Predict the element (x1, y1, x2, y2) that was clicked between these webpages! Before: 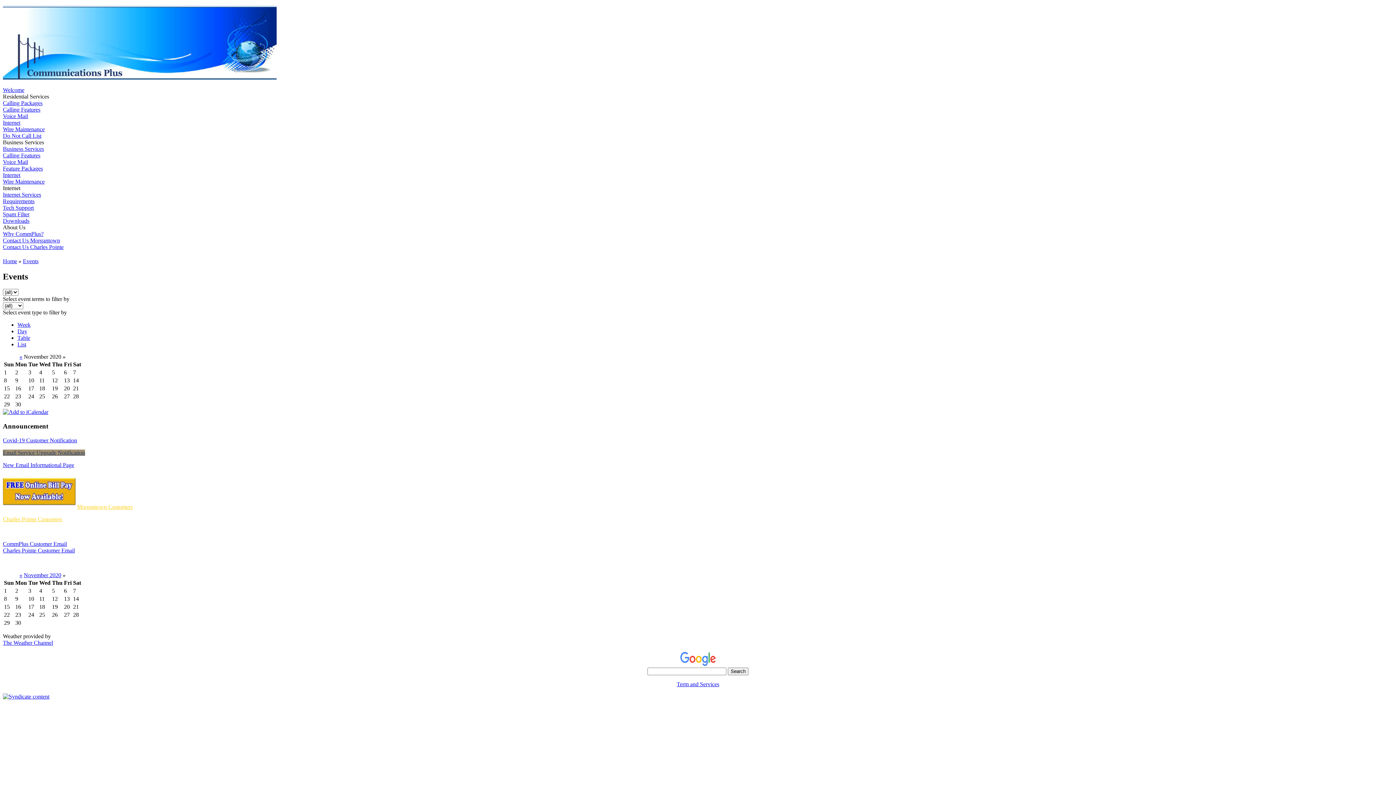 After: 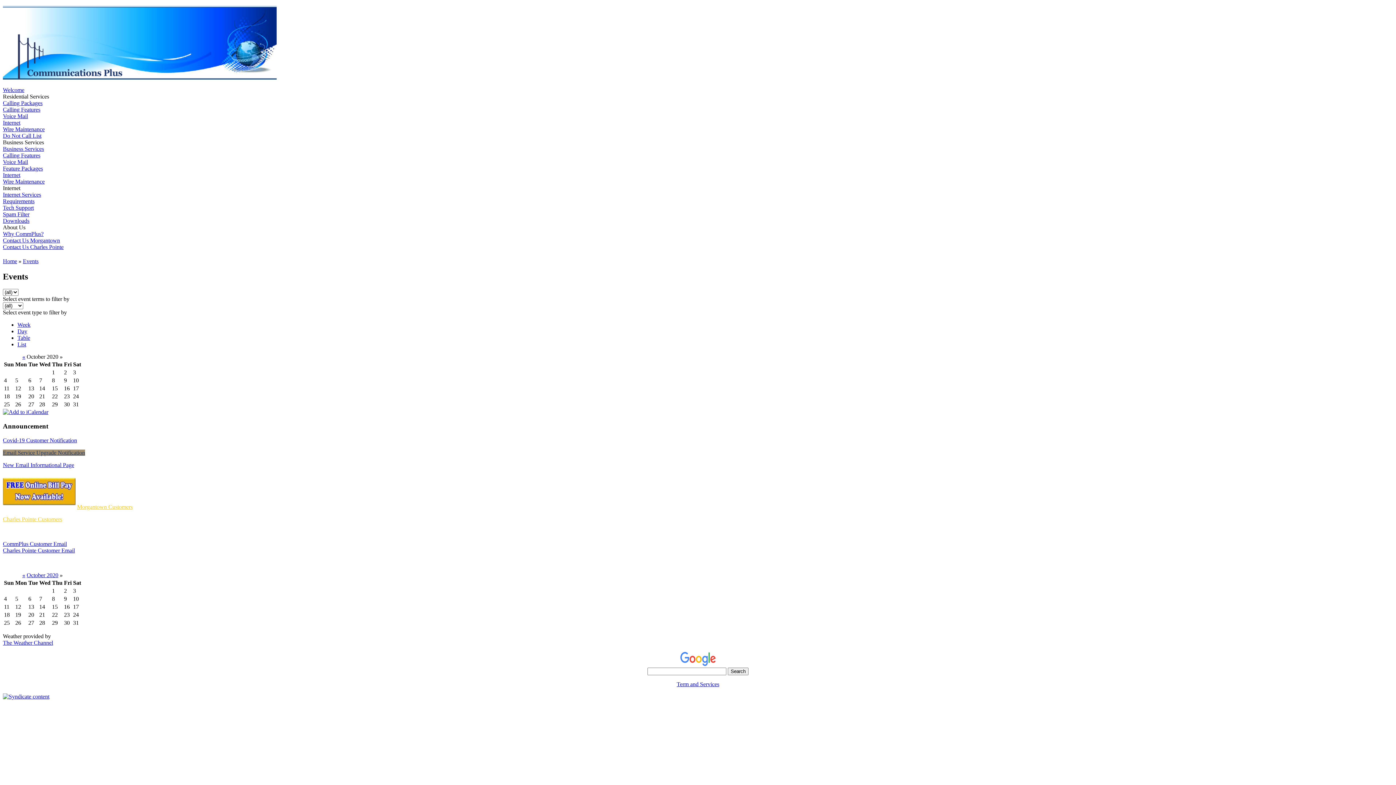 Action: bbox: (19, 572, 22, 578) label: «